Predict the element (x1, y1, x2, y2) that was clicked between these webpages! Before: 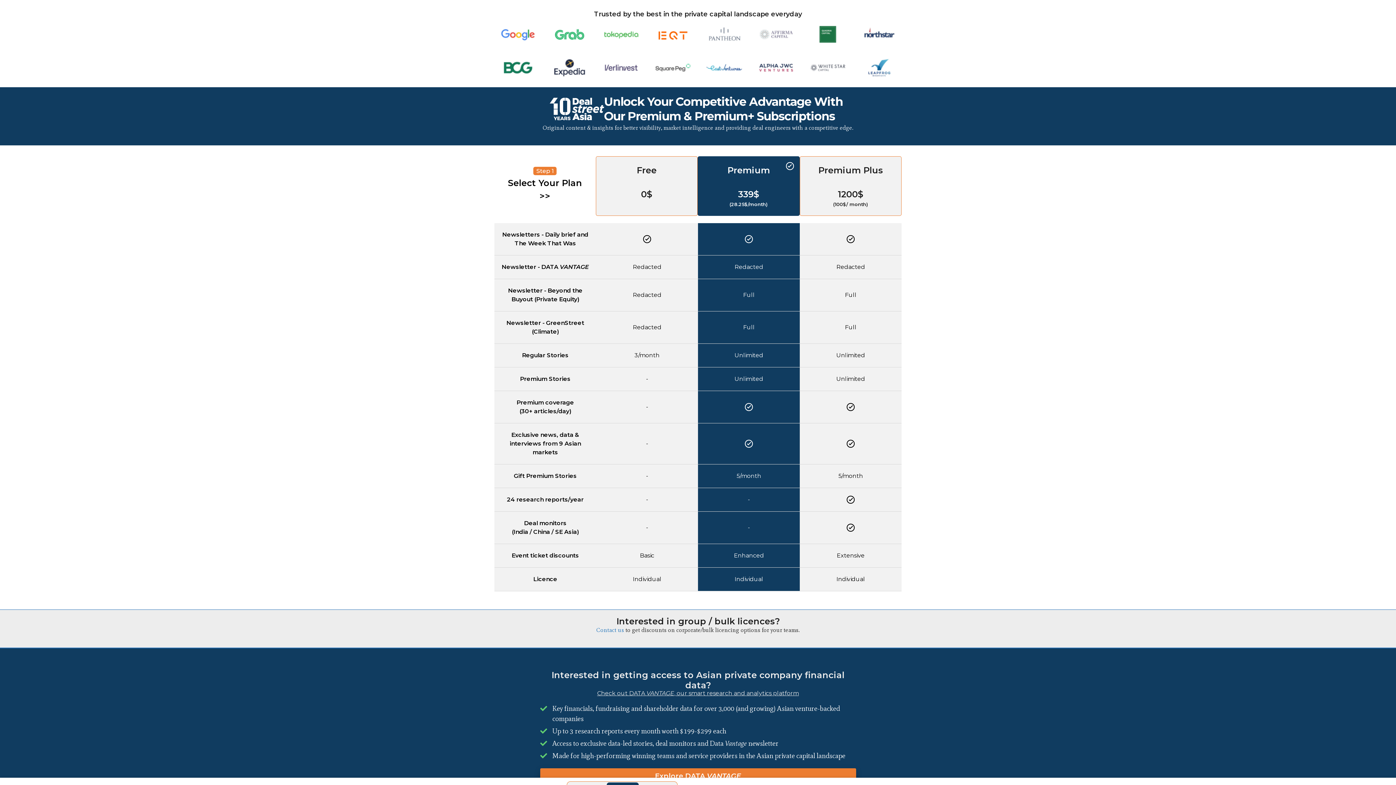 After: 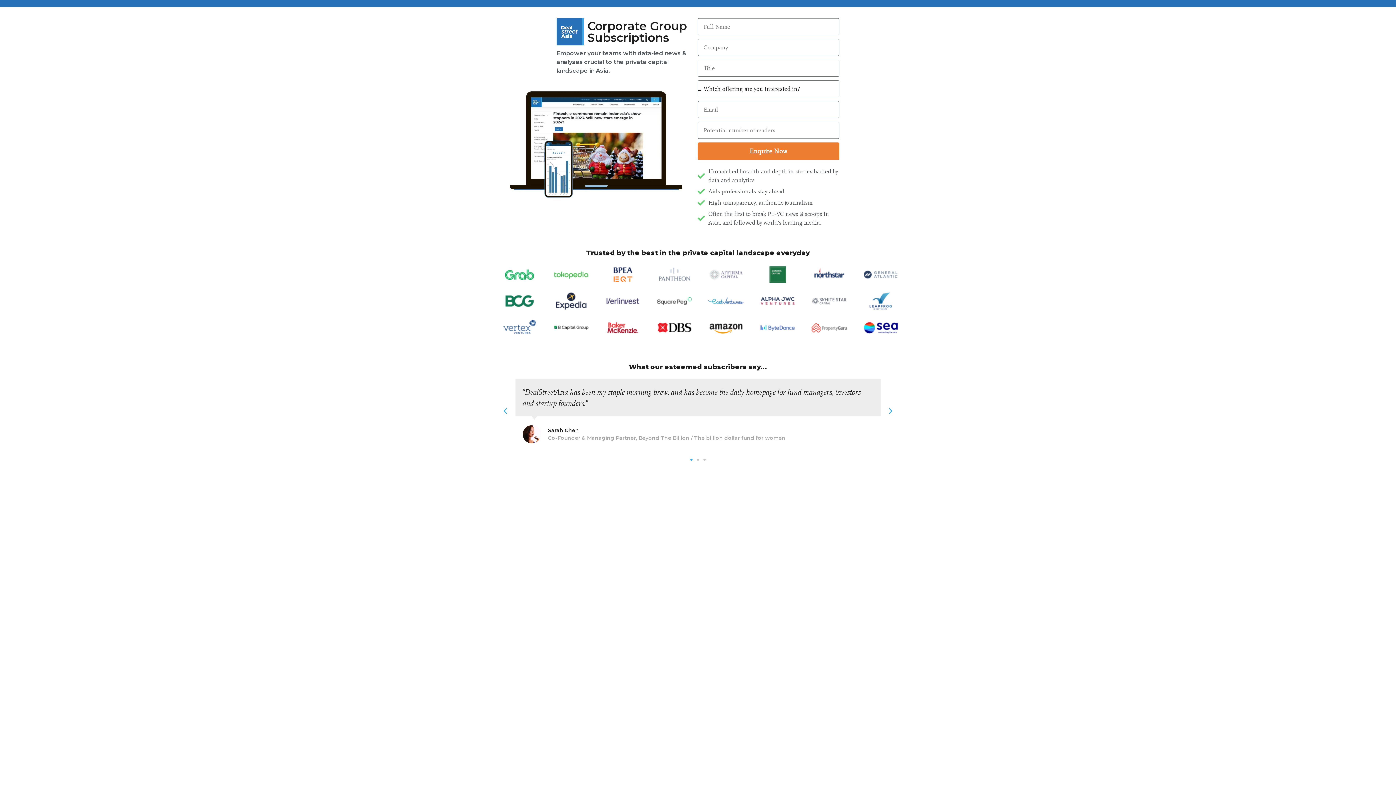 Action: bbox: (596, 626, 624, 633) label: Contact us